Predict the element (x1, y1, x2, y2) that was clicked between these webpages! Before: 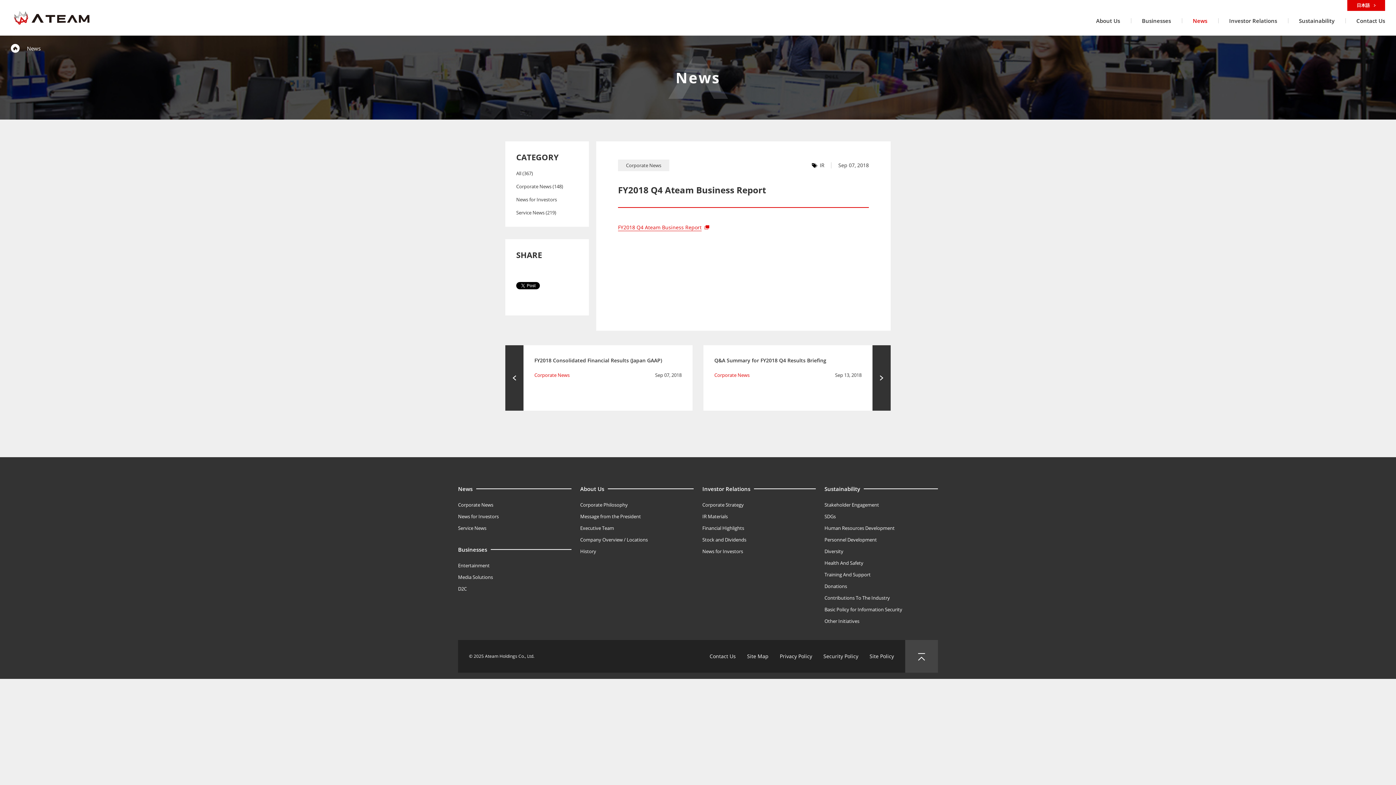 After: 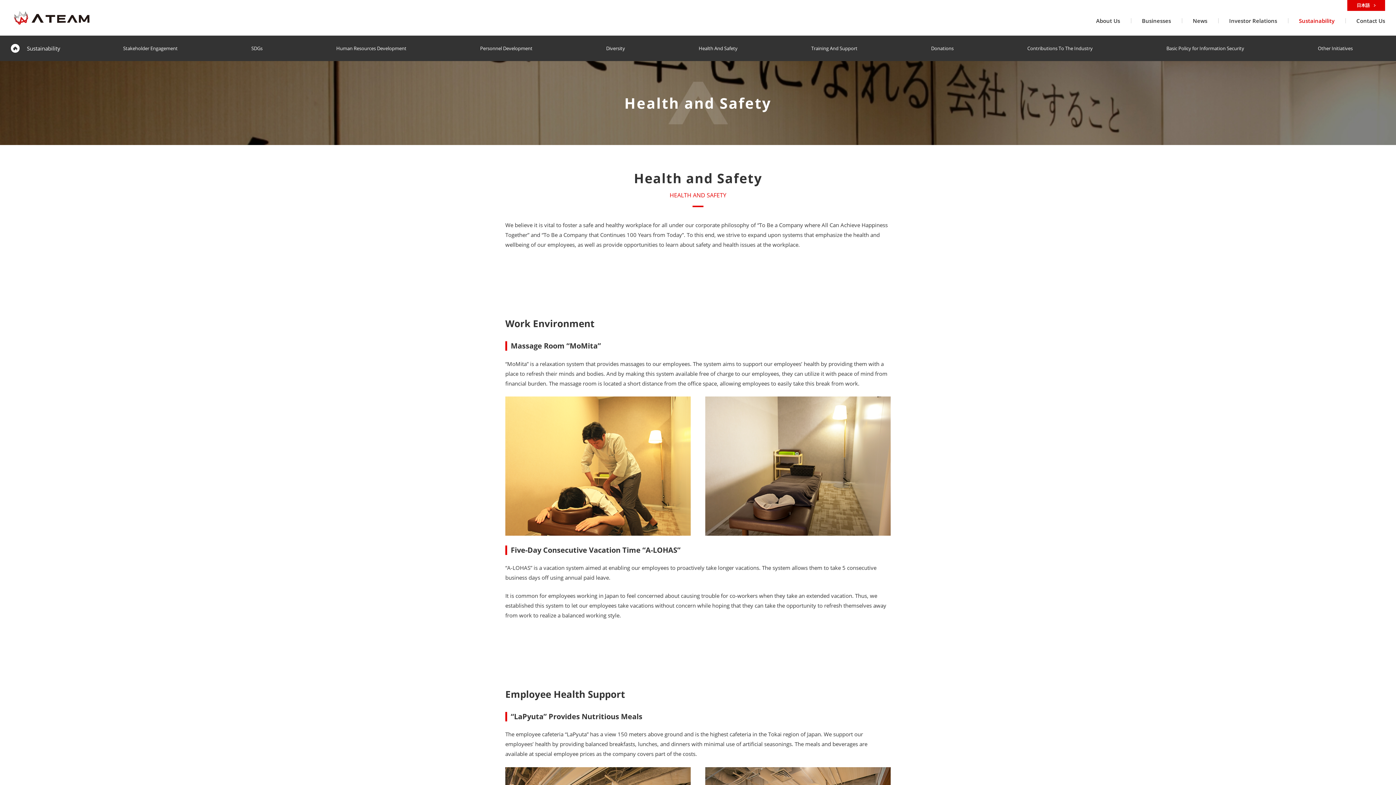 Action: label: Health And Safety bbox: (824, 560, 867, 566)